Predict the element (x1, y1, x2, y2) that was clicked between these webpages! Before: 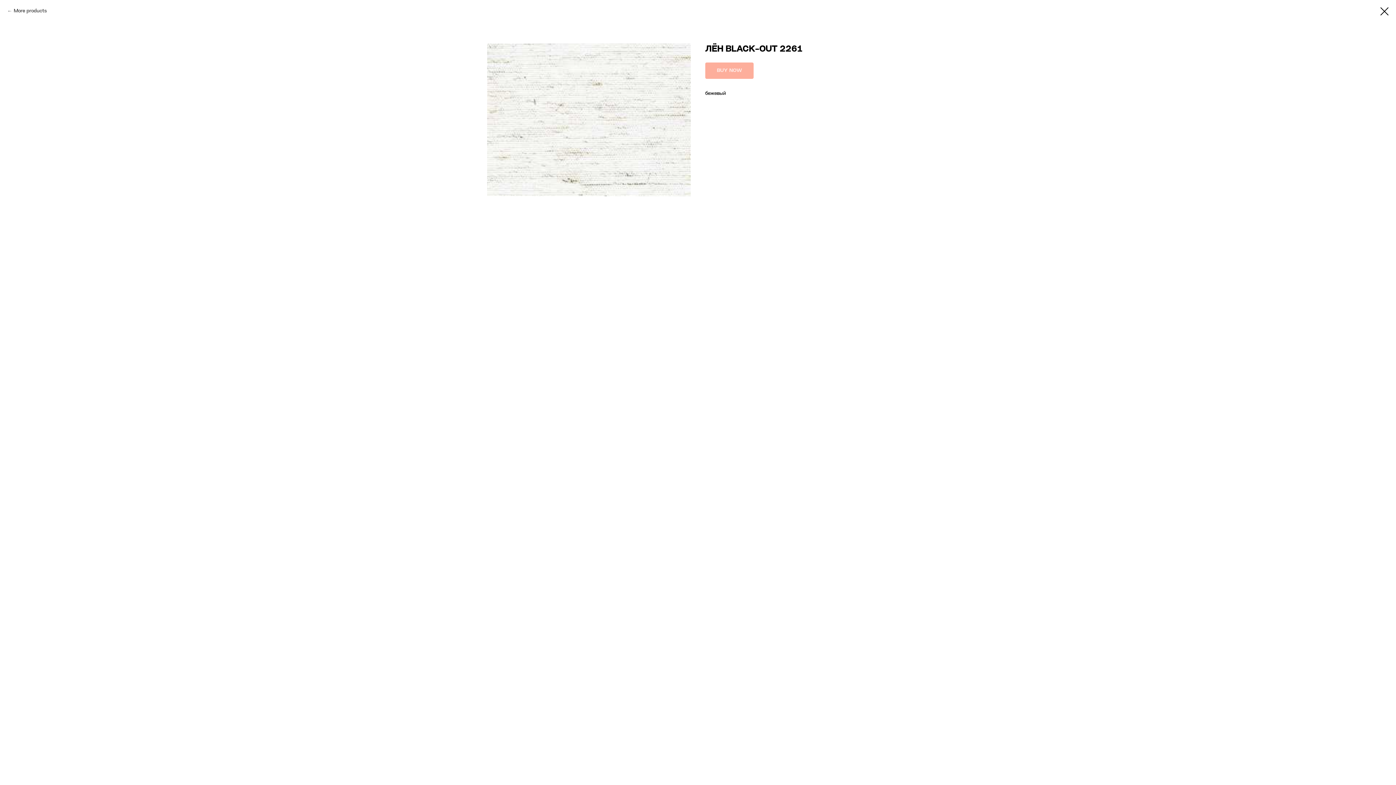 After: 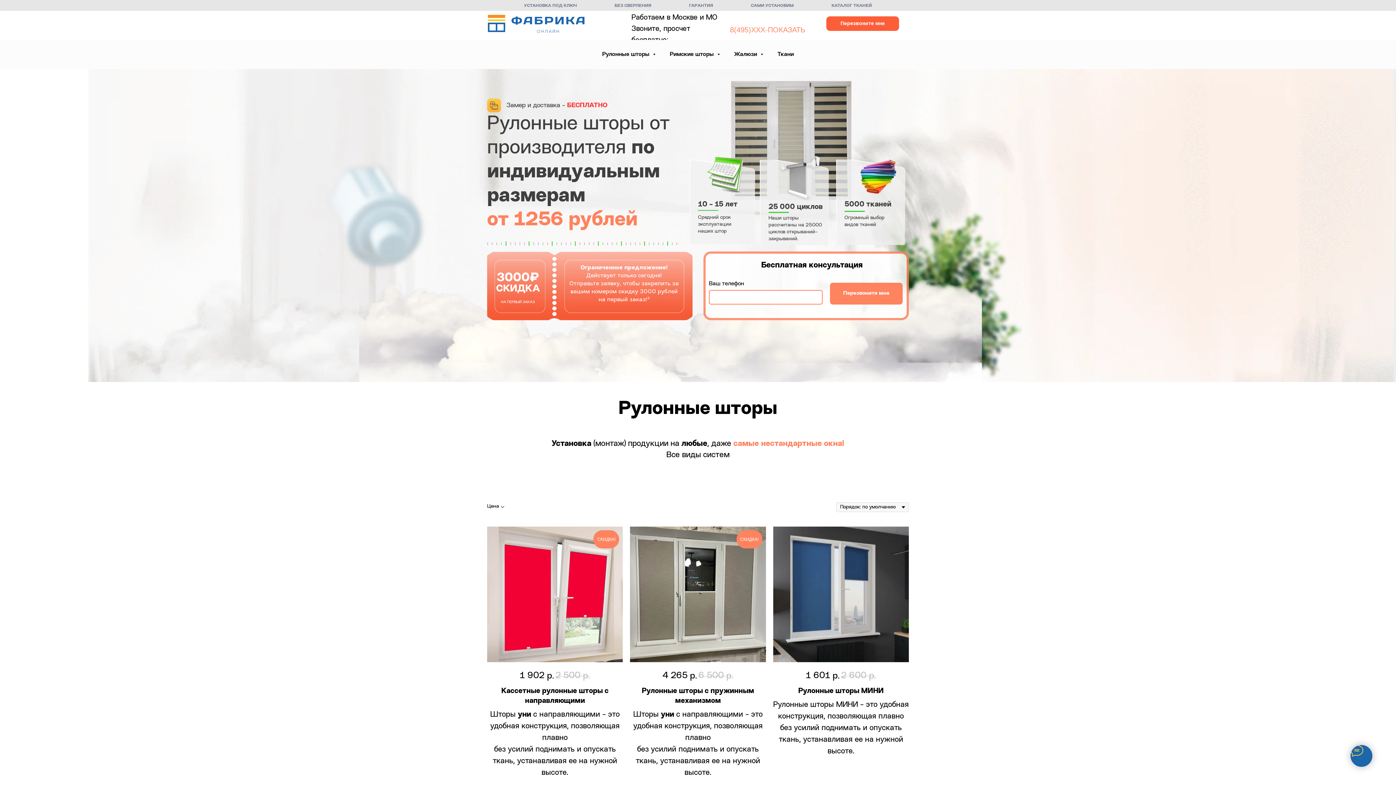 Action: bbox: (7, 7, 46, 14) label: More products